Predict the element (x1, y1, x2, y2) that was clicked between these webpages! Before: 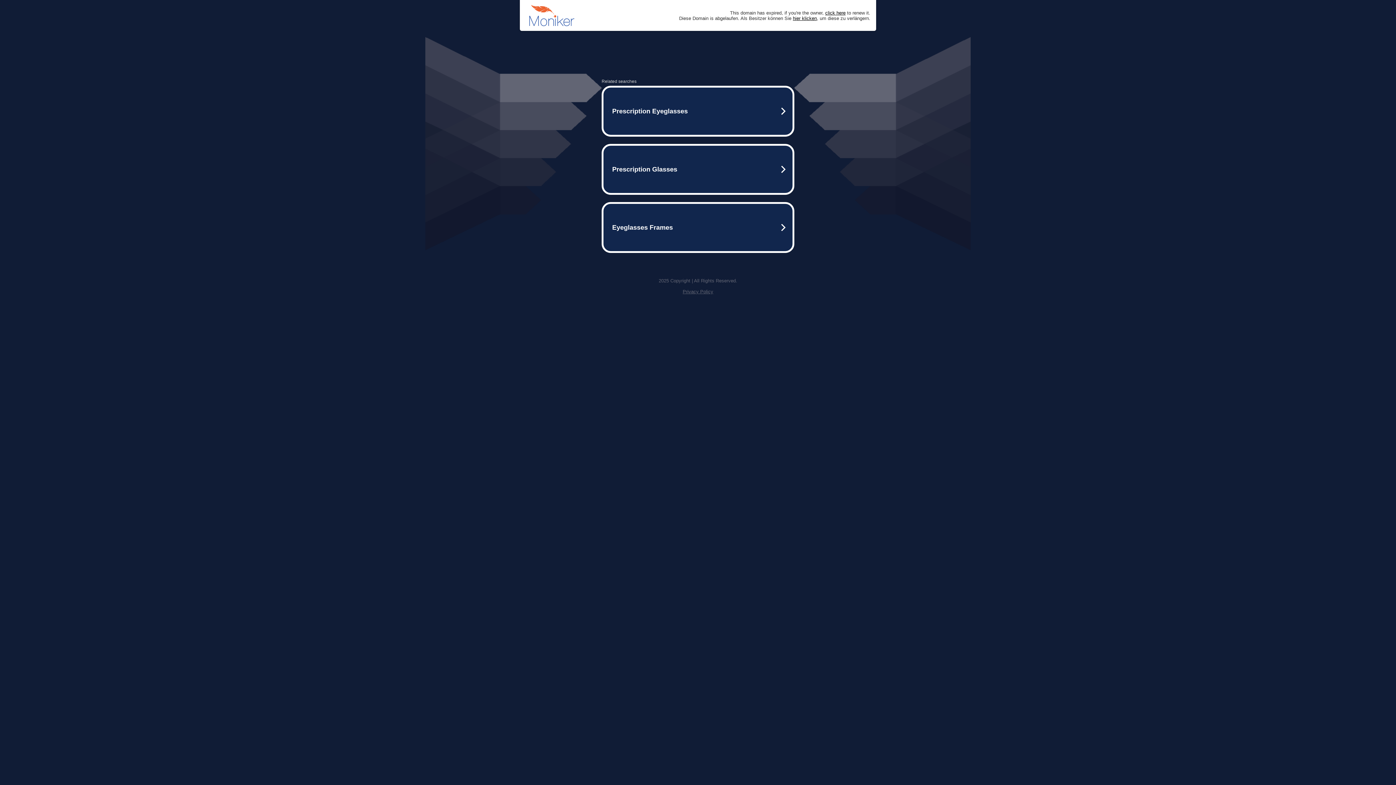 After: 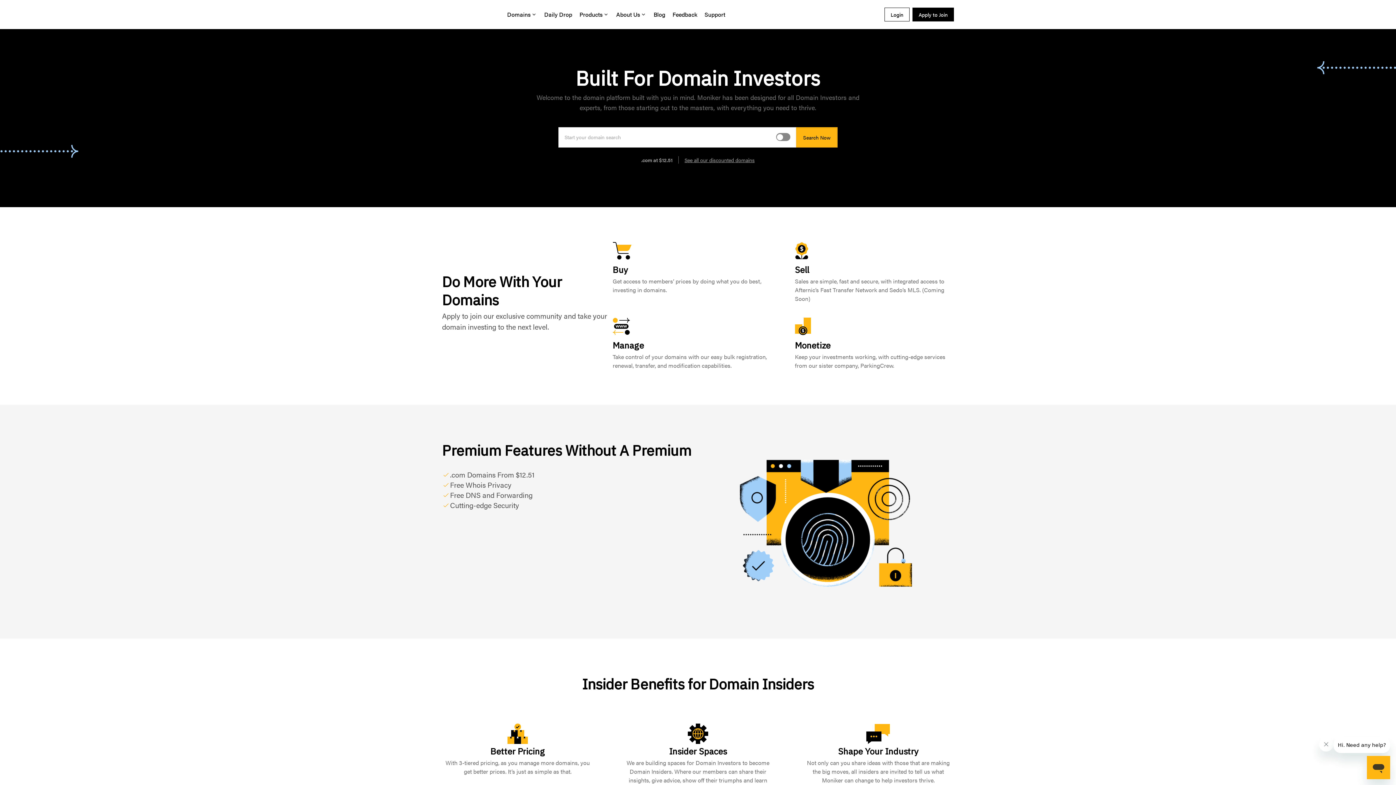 Action: bbox: (825, 10, 845, 15) label: click here